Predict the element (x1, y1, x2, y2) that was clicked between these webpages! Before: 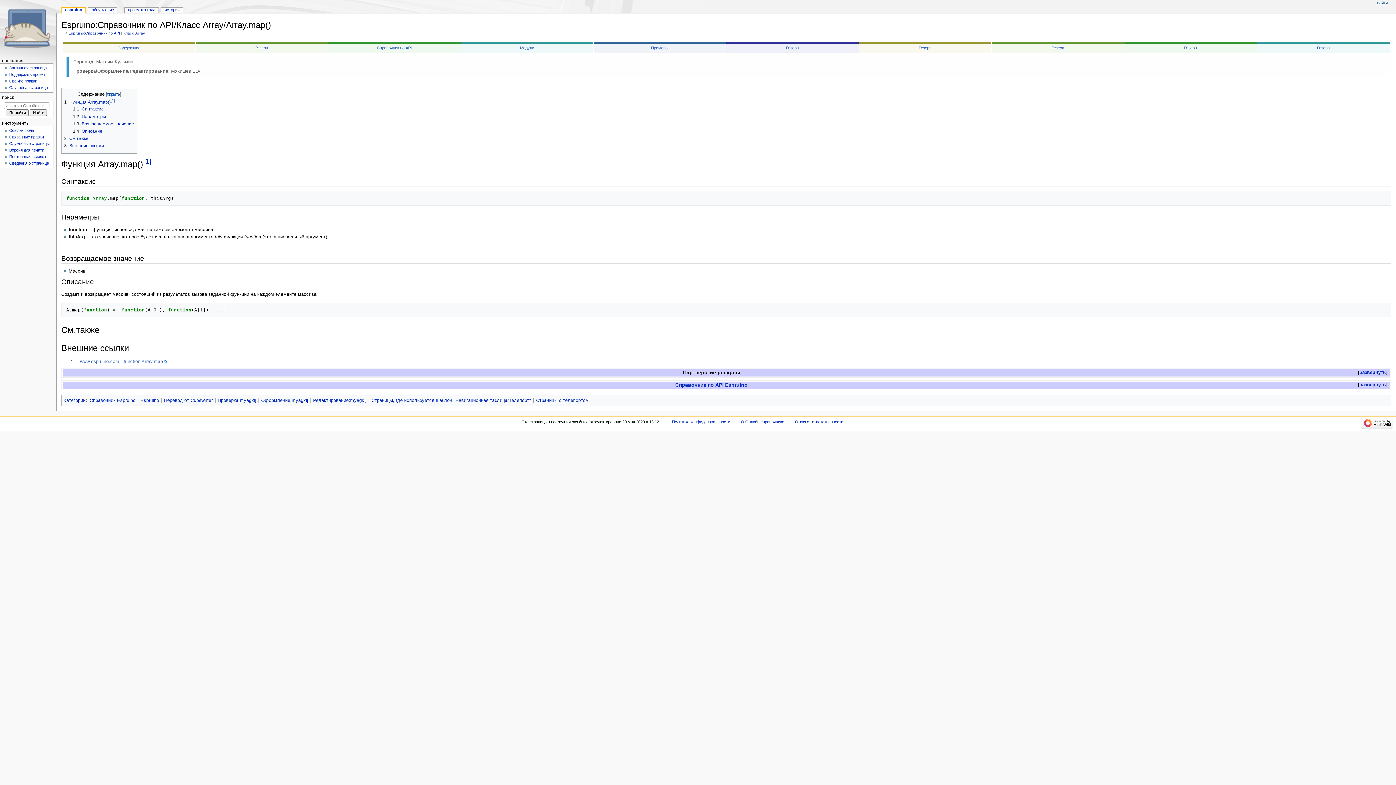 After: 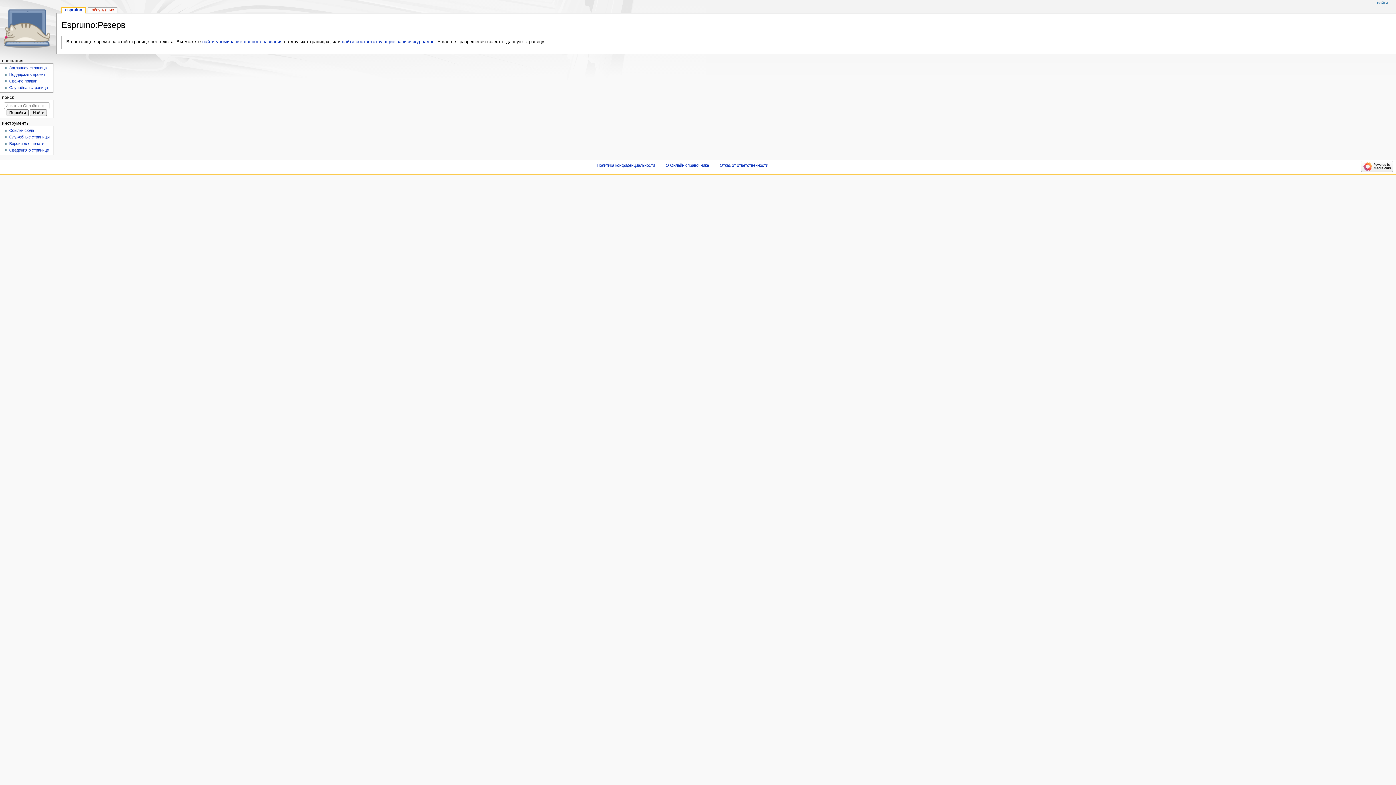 Action: bbox: (918, 45, 931, 50) label: Резерв